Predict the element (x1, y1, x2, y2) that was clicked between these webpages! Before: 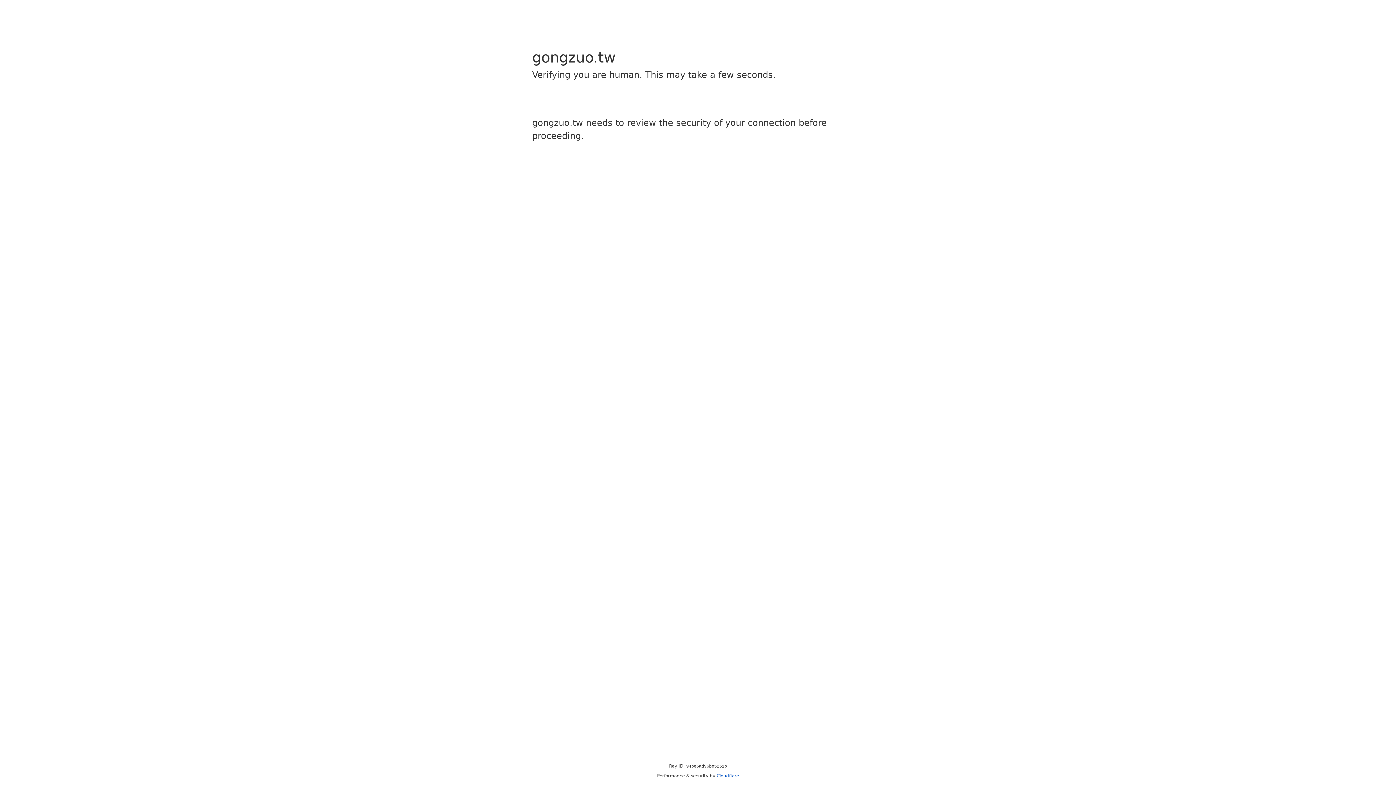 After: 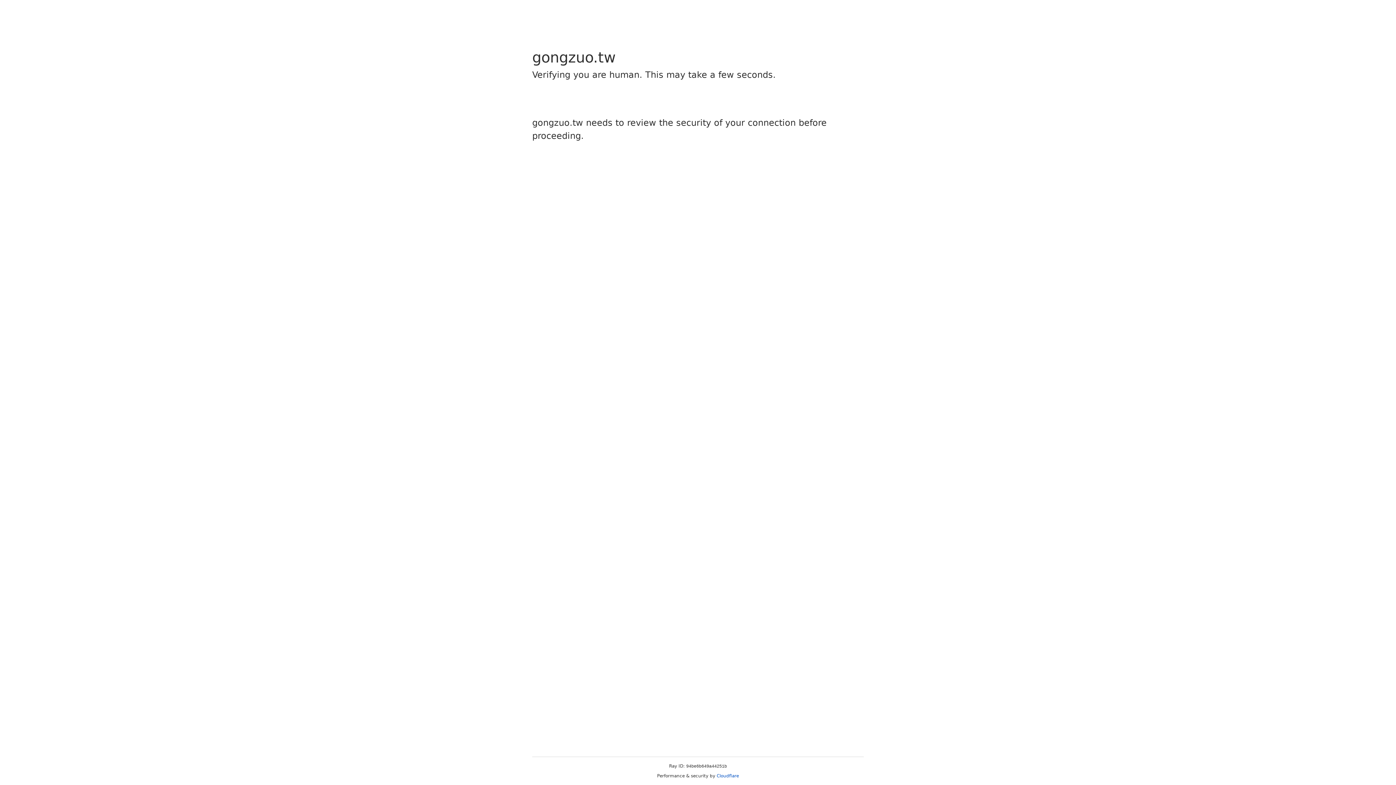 Action: bbox: (716, 773, 739, 778) label: Cloudflare